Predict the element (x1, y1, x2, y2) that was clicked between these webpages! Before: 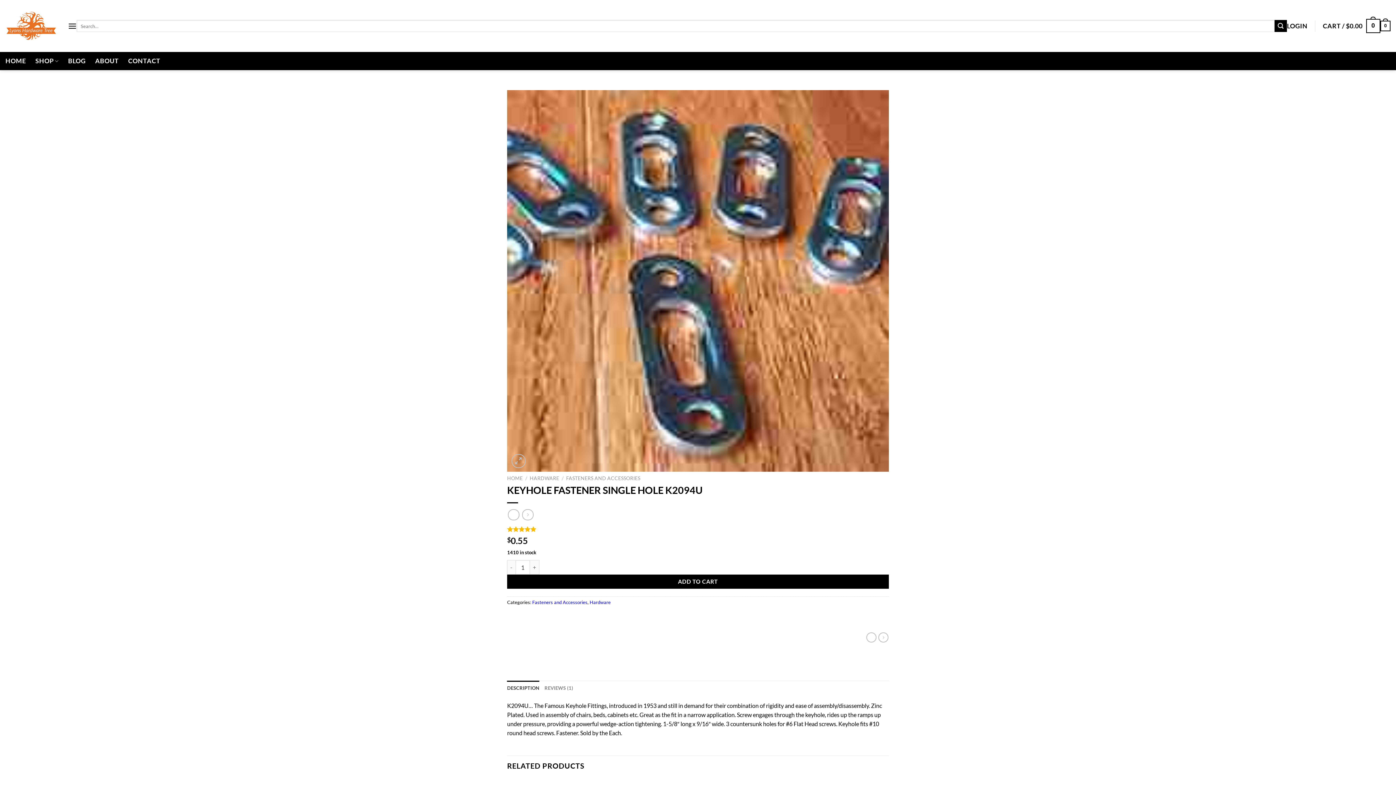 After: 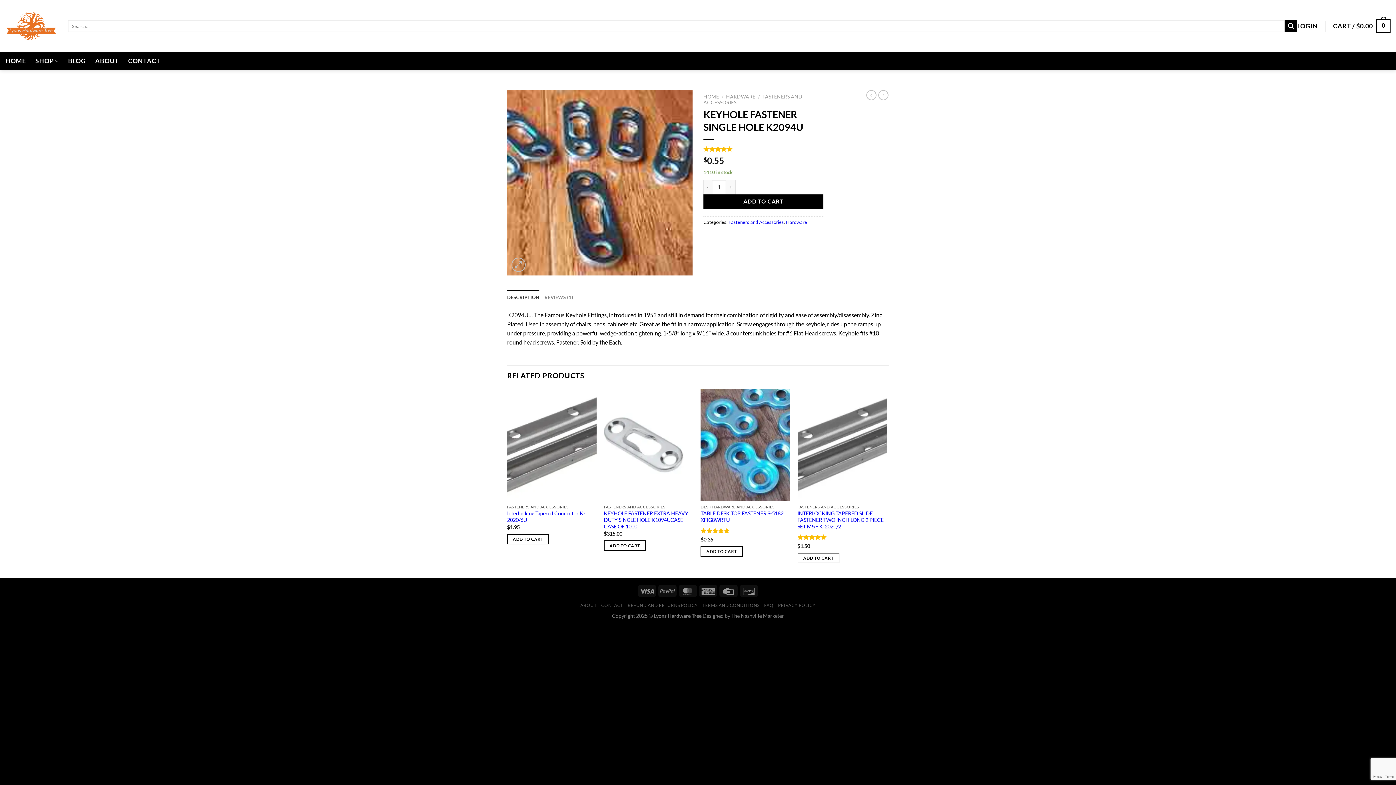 Action: bbox: (507, 680, 539, 695) label: DESCRIPTION